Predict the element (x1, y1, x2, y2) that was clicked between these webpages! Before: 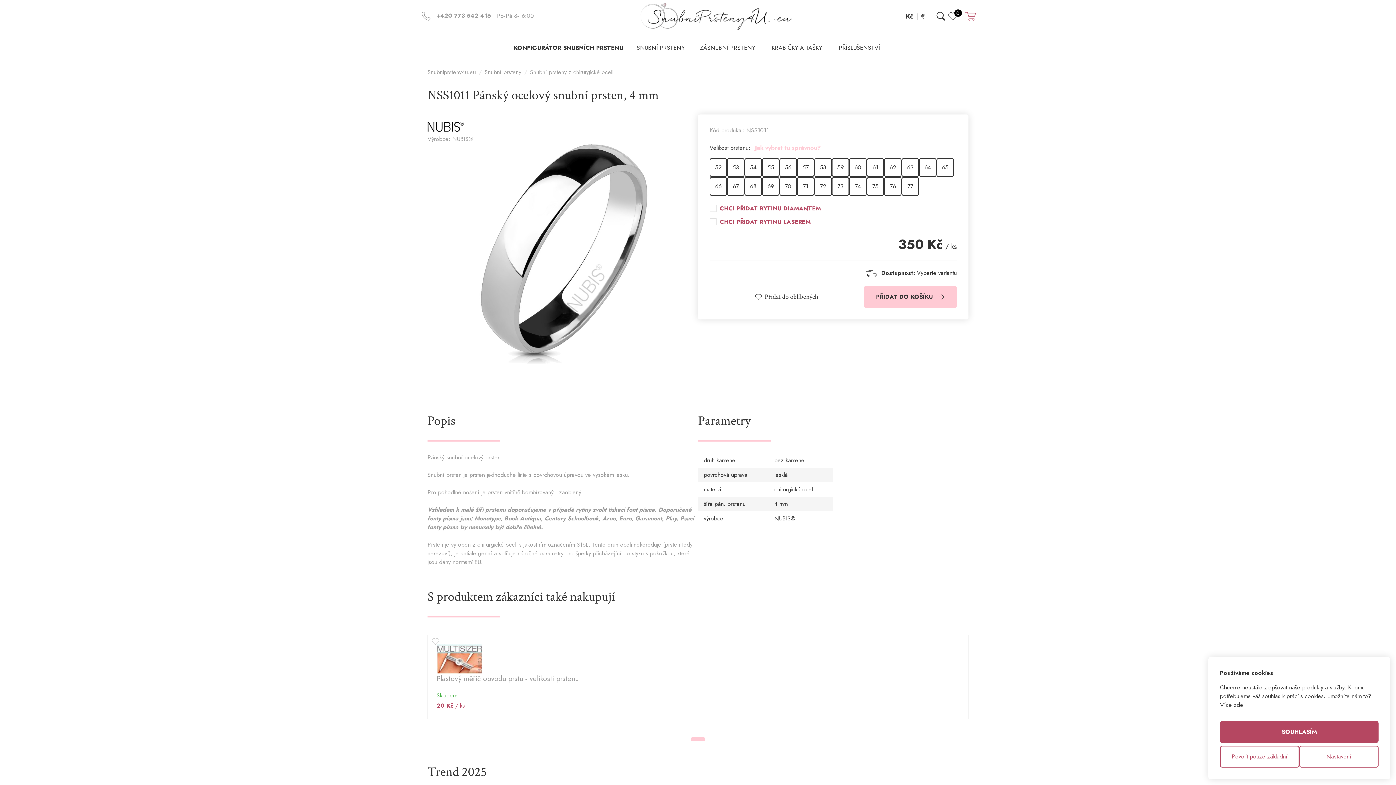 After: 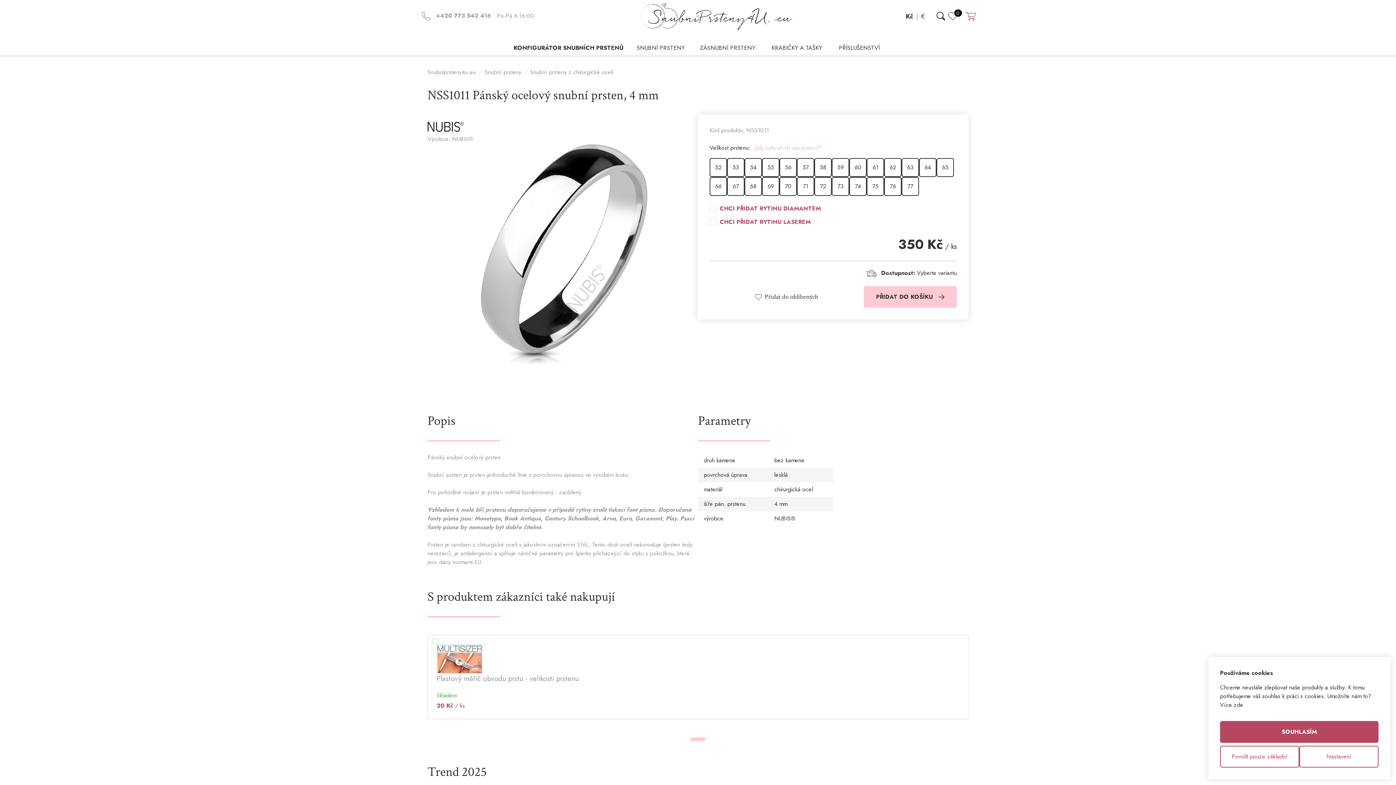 Action: bbox: (689, 736, 706, 742) label: Navigate to slide 1